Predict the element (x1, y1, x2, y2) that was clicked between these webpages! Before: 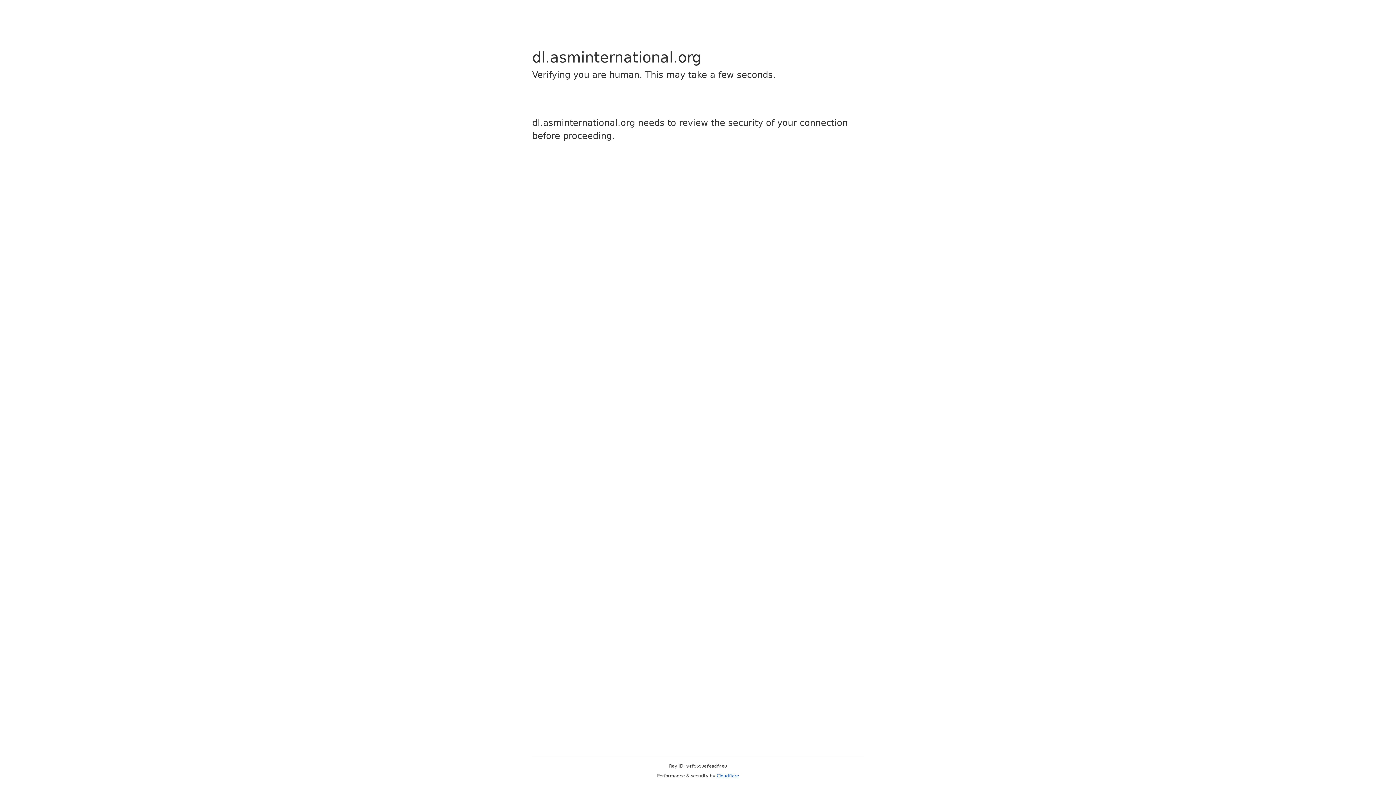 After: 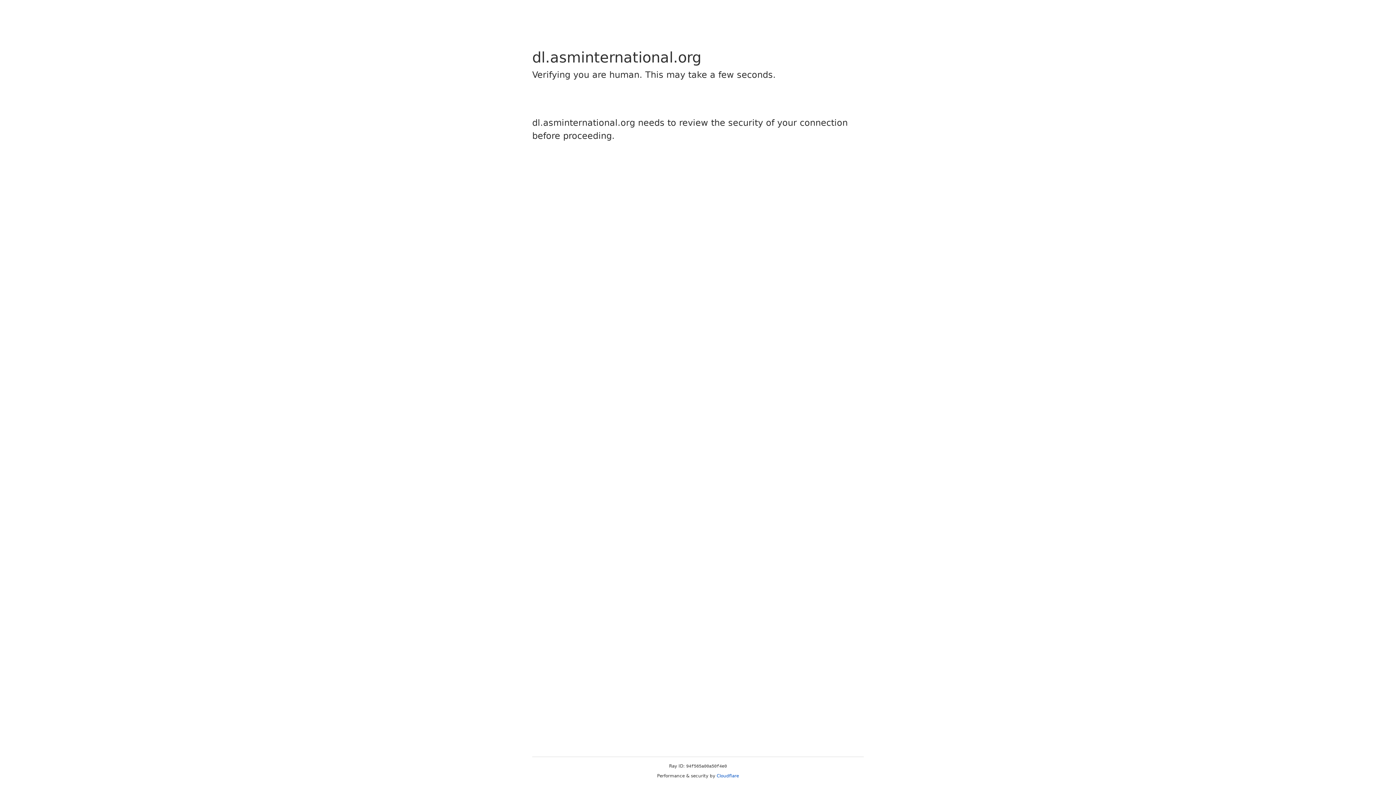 Action: label: Cloudflare bbox: (716, 773, 739, 778)